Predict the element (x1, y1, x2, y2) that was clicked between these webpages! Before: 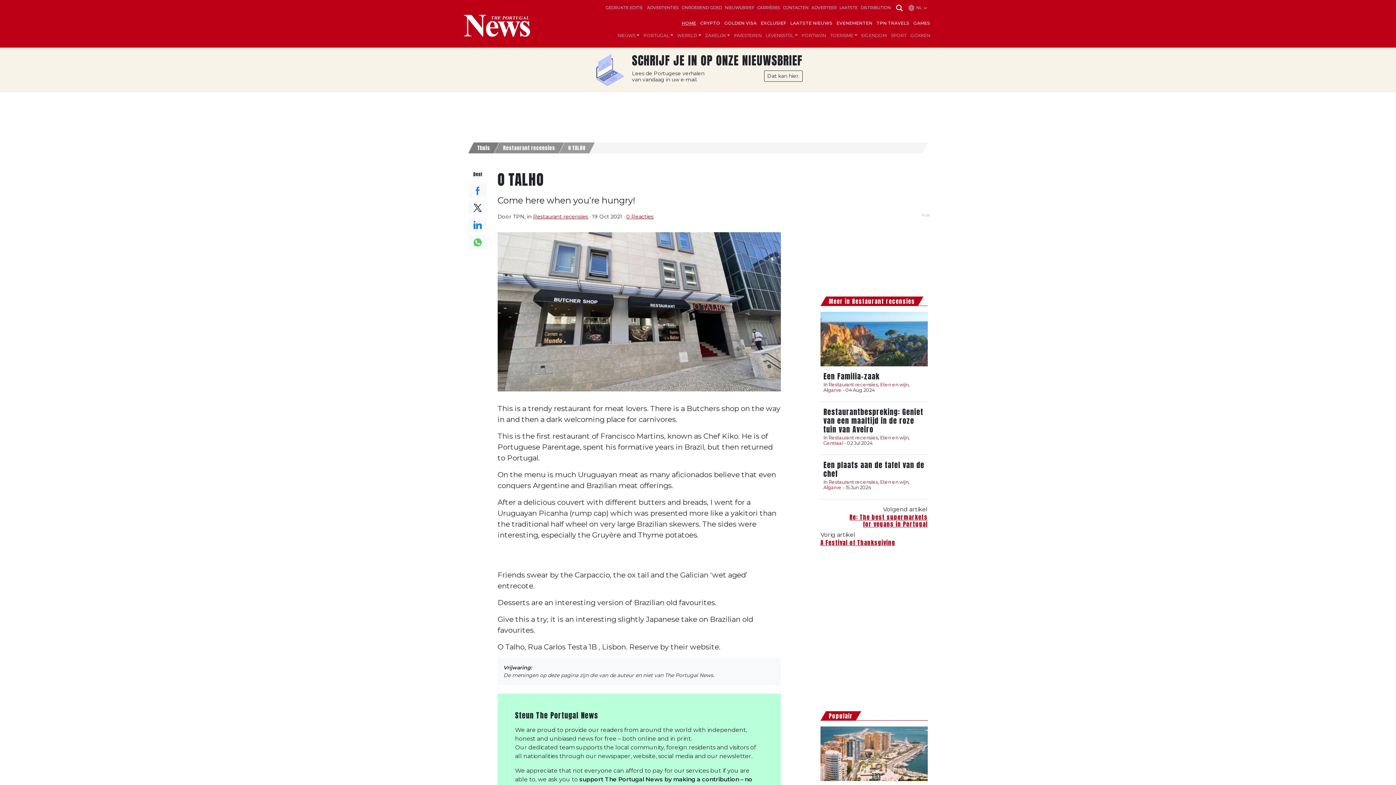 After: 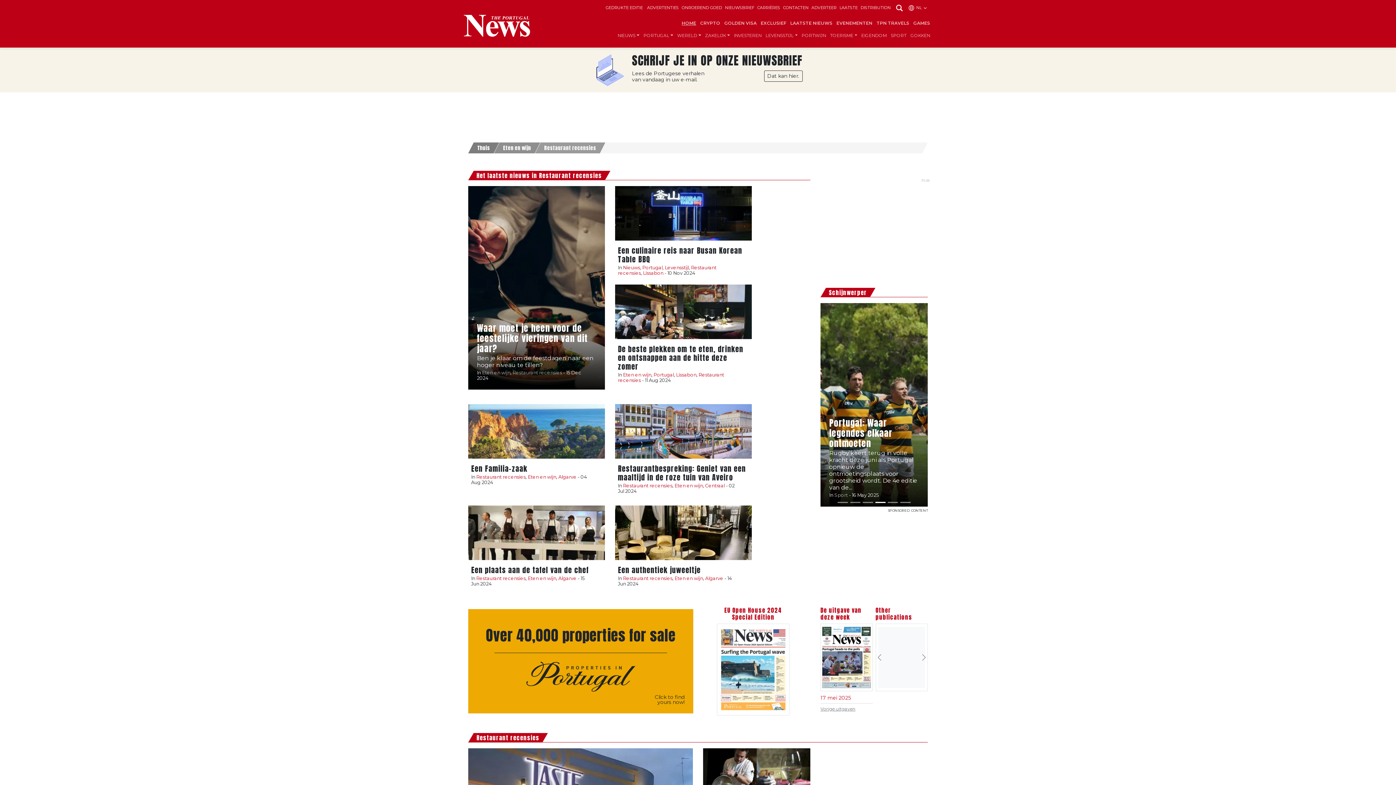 Action: bbox: (499, 142, 558, 153) label: Restaurant recensies